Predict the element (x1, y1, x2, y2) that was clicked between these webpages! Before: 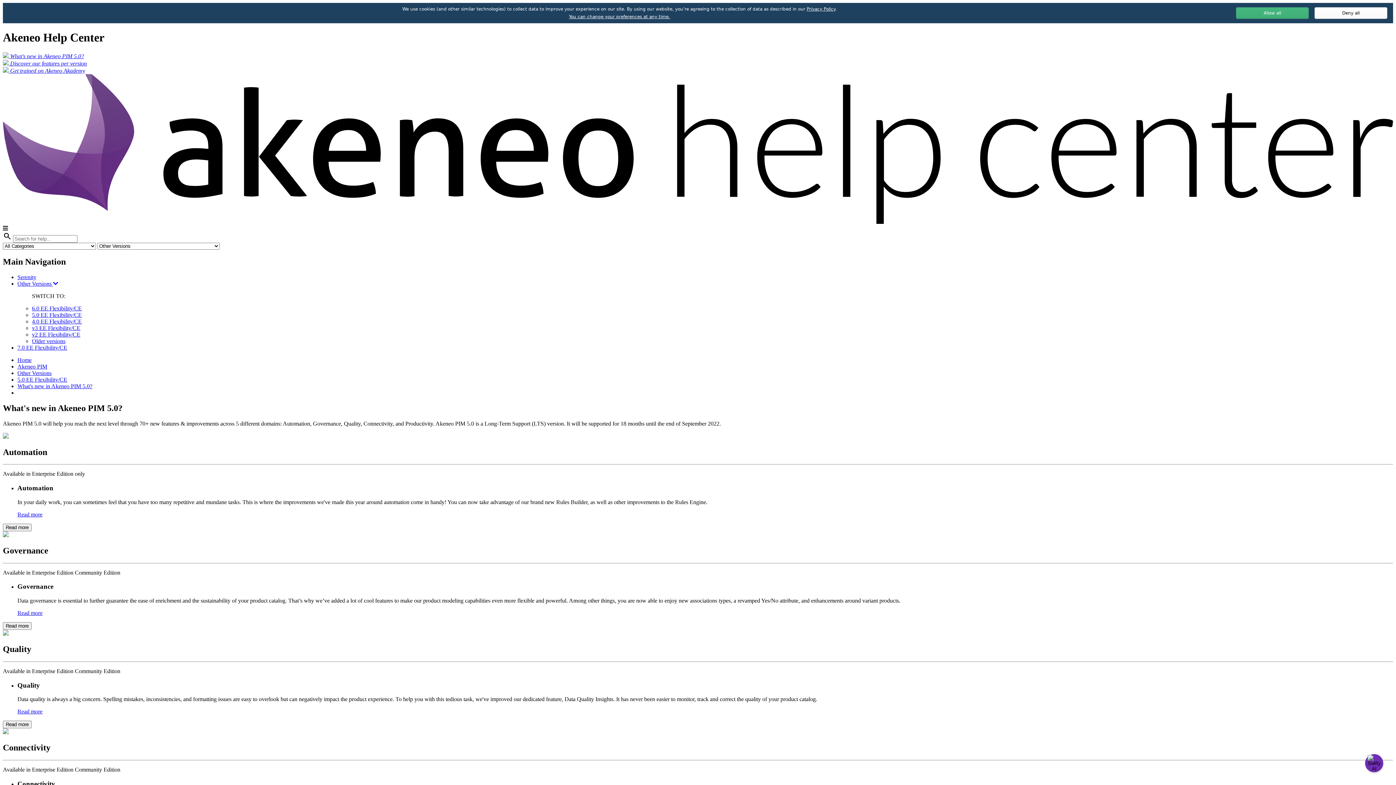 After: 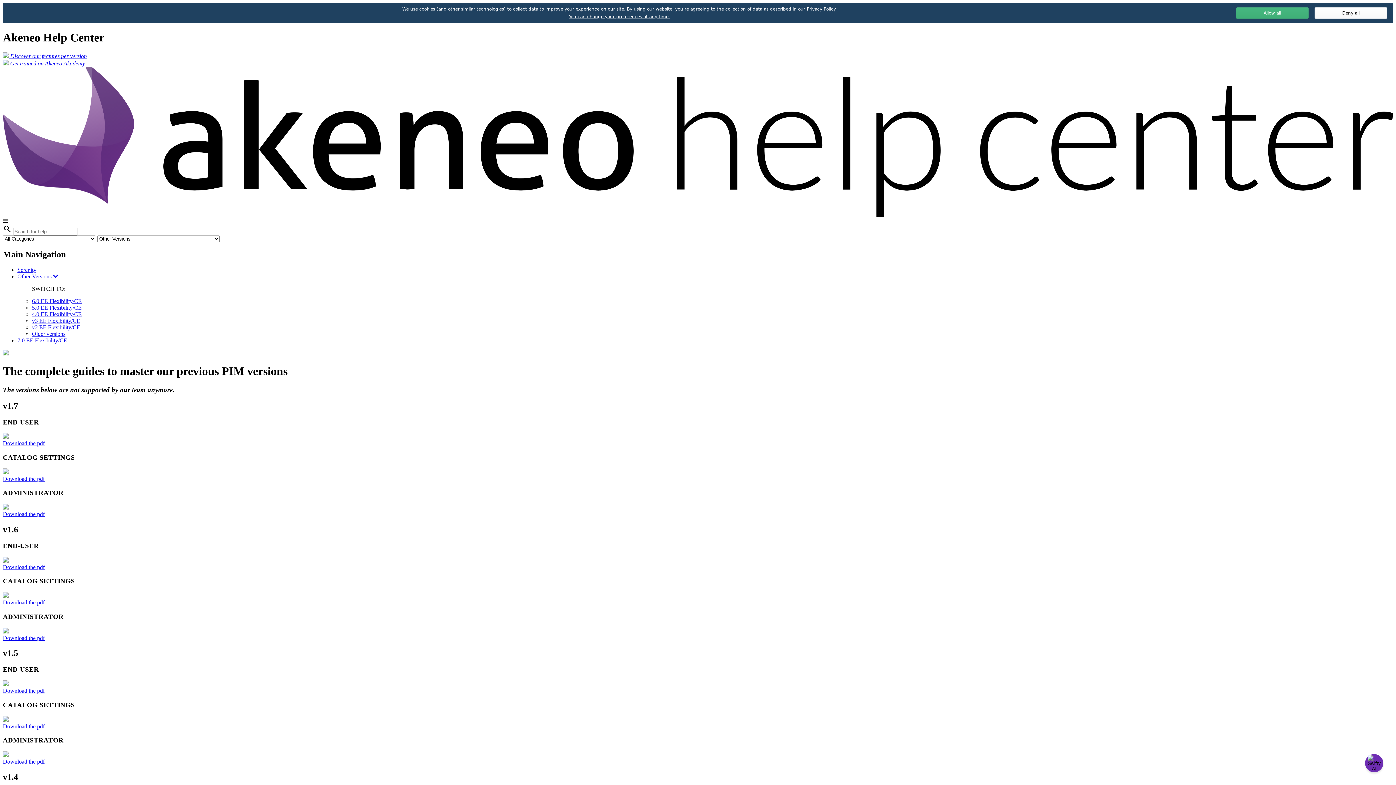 Action: label: Older versions bbox: (32, 338, 65, 344)